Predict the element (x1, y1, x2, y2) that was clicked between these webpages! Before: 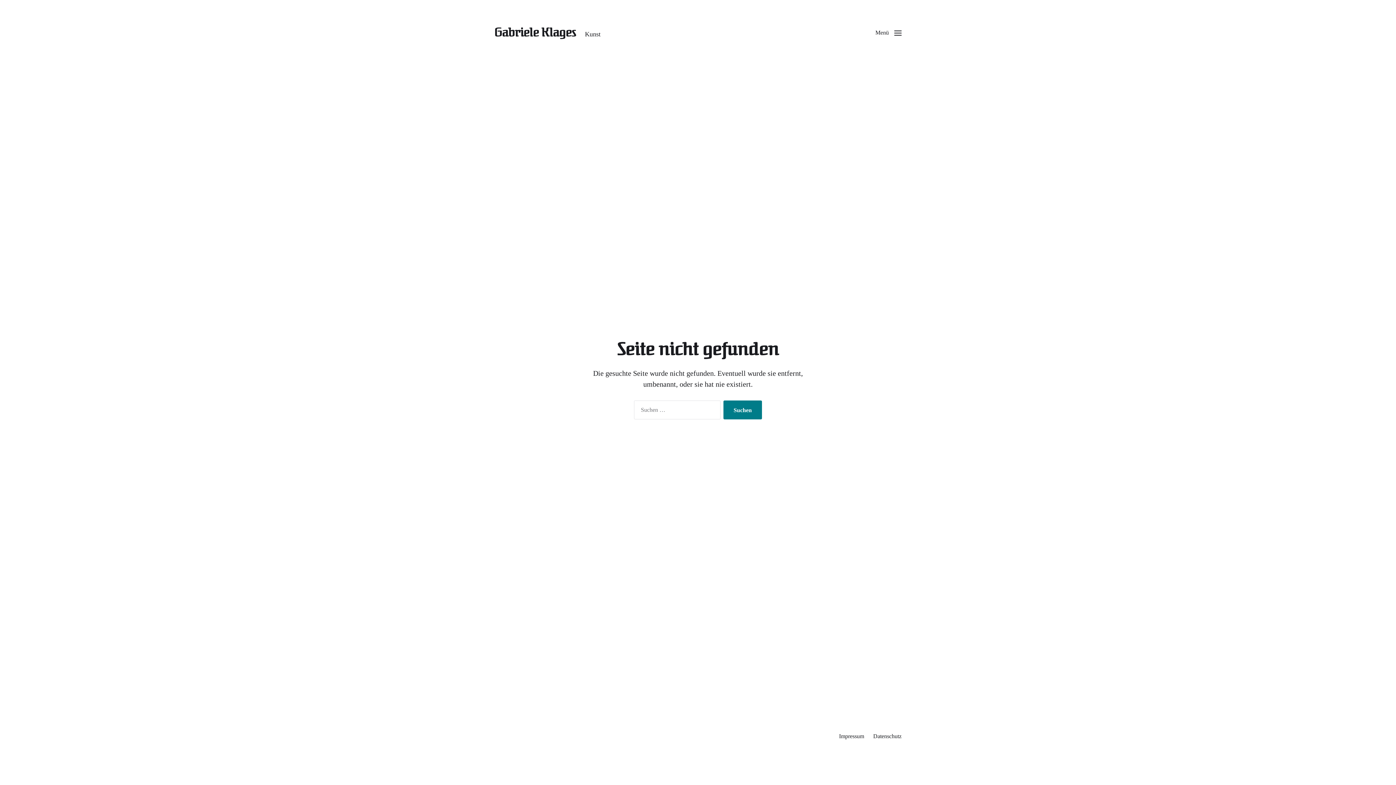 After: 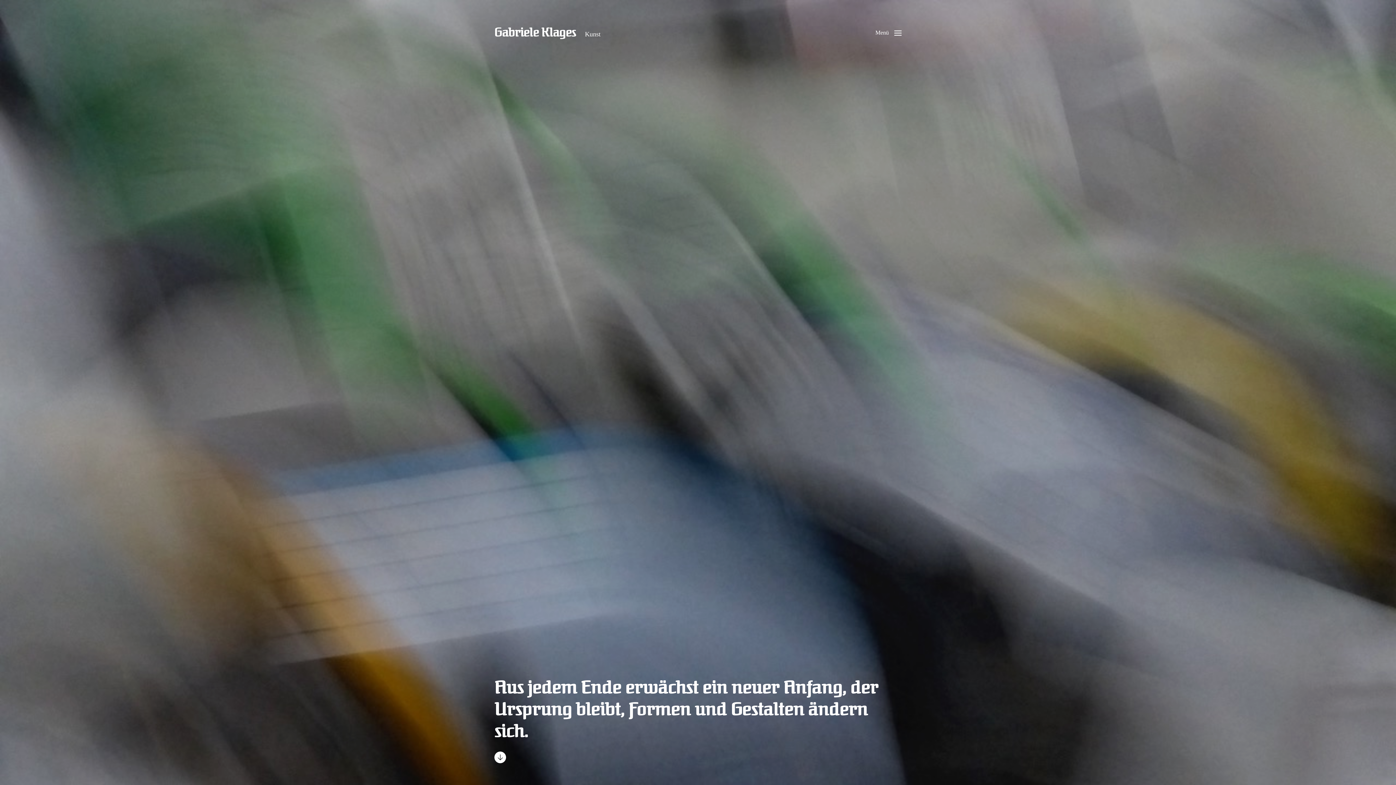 Action: bbox: (494, 26, 576, 38) label: Gabriele Klages